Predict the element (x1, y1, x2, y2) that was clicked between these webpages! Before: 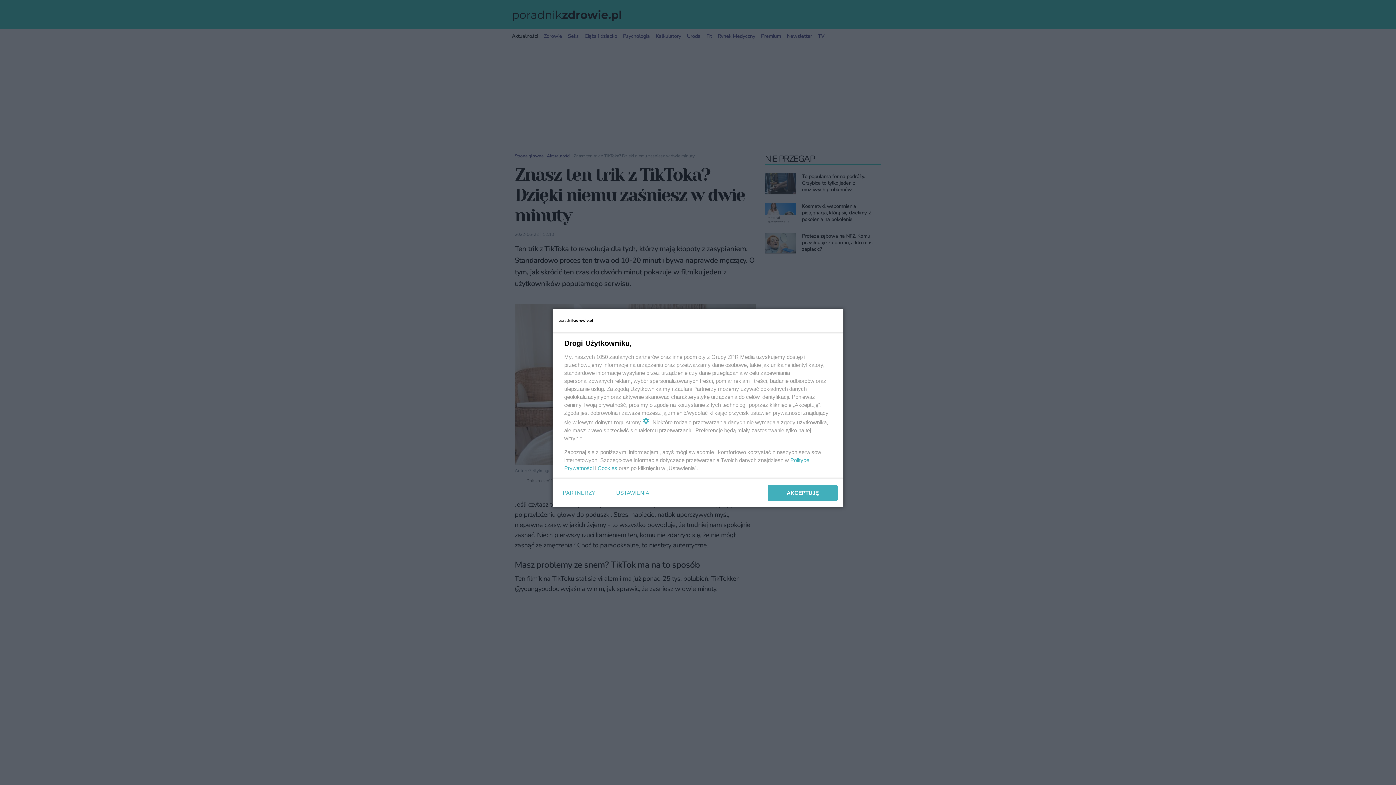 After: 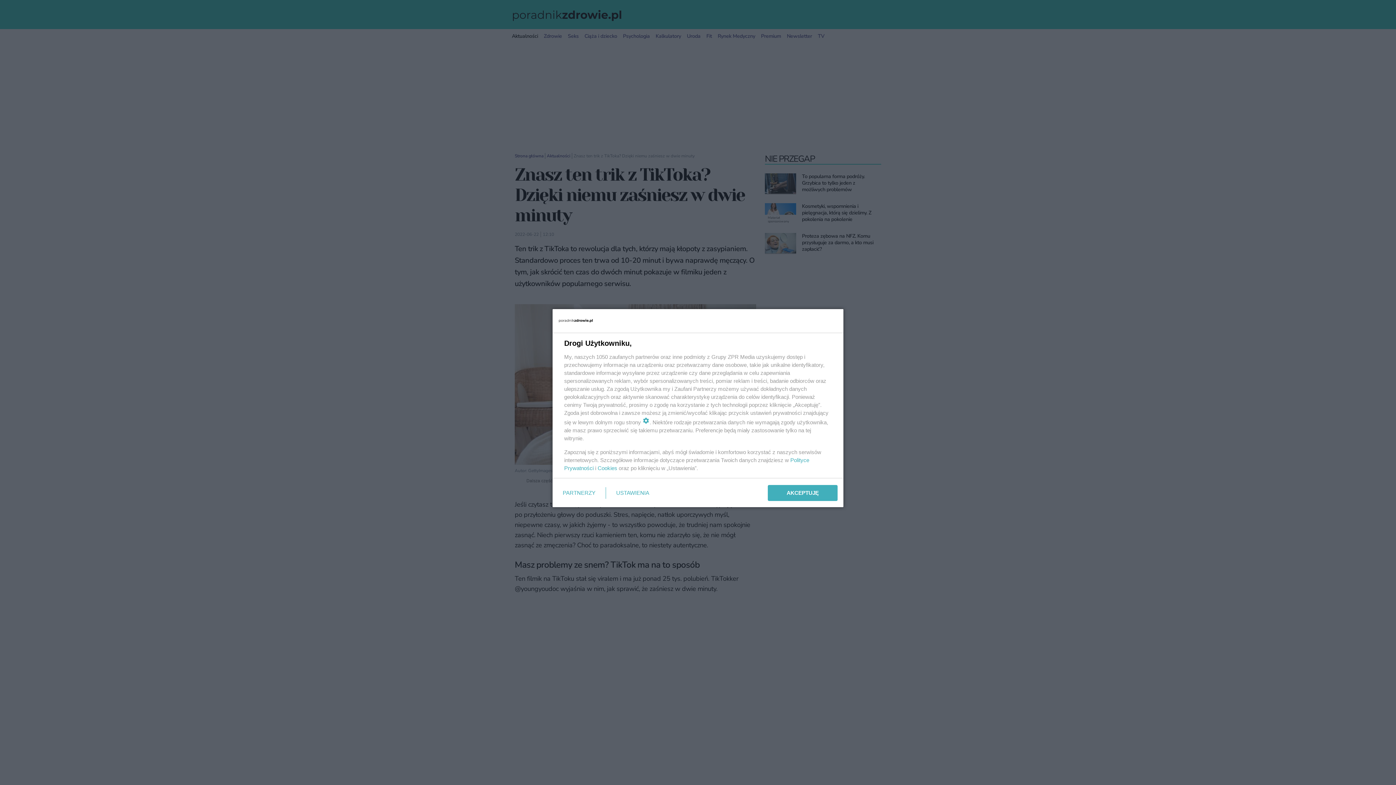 Action: label: Cookies bbox: (597, 465, 617, 471)